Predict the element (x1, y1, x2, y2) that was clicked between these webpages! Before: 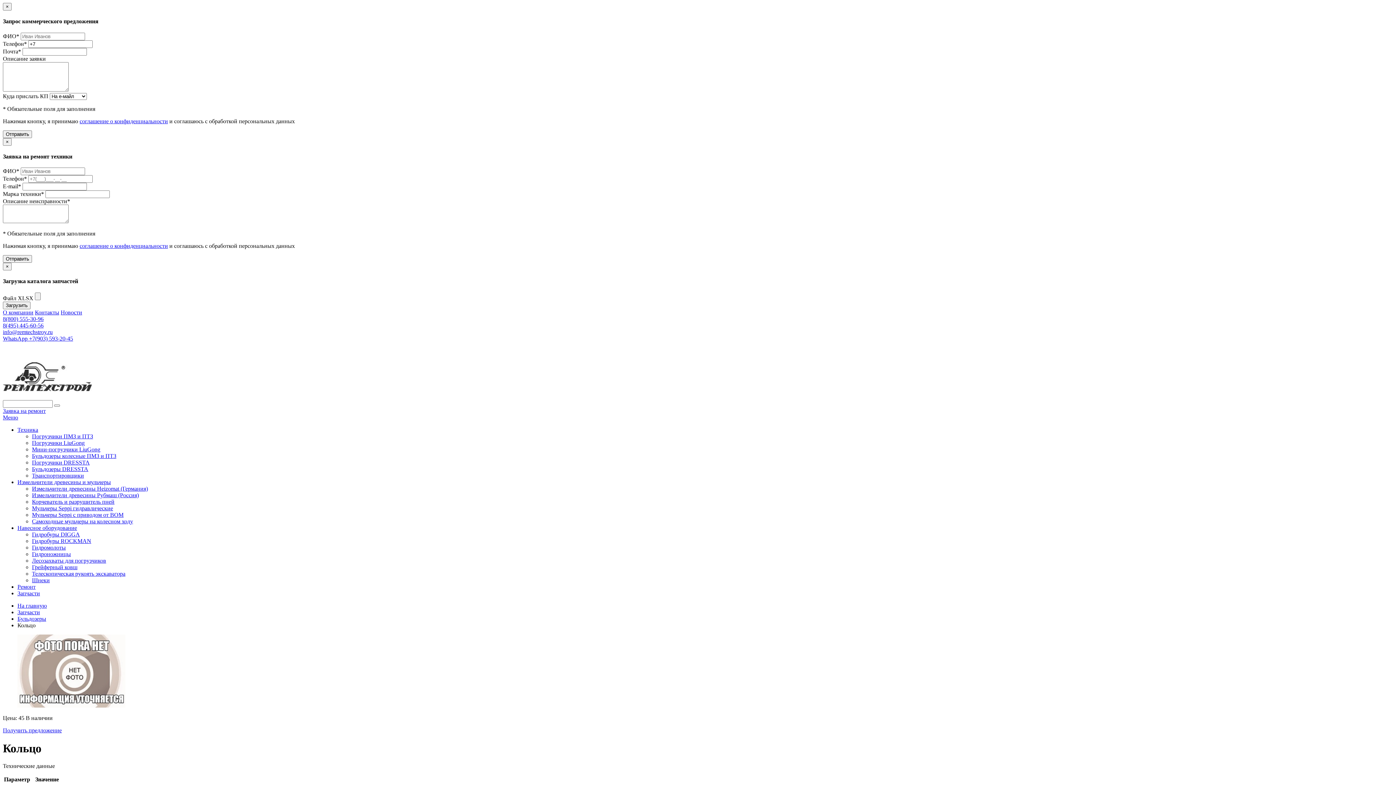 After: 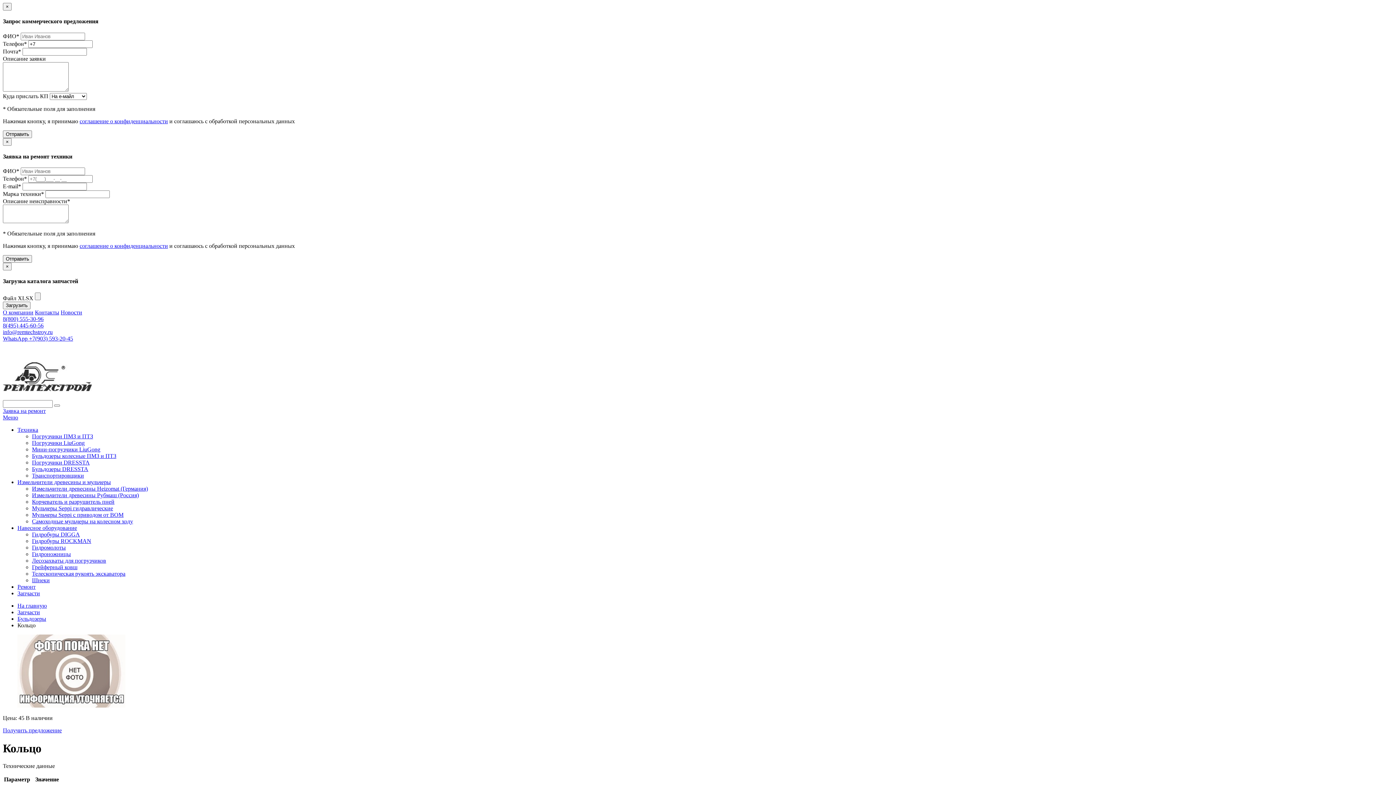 Action: bbox: (2, 328, 52, 335) label: info@remtechstroy.ru